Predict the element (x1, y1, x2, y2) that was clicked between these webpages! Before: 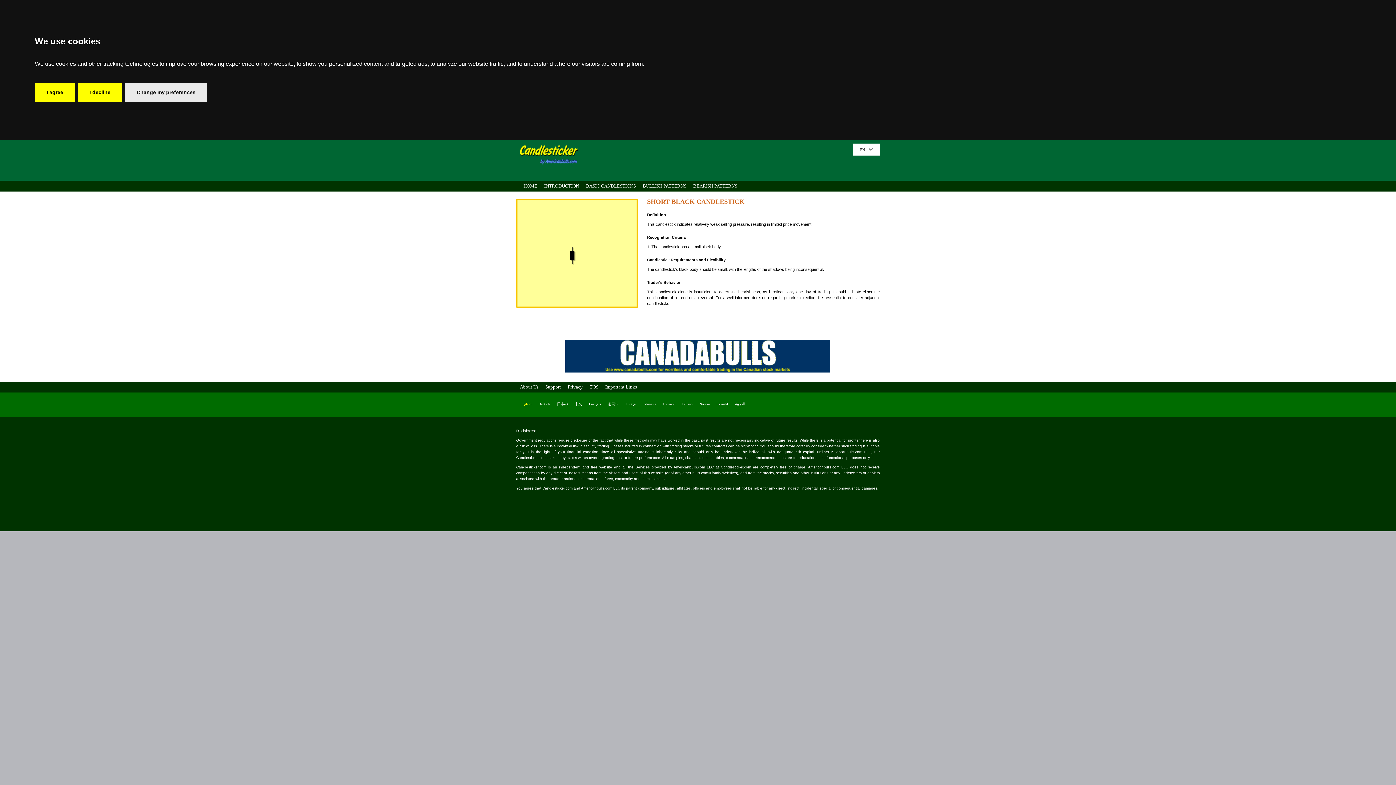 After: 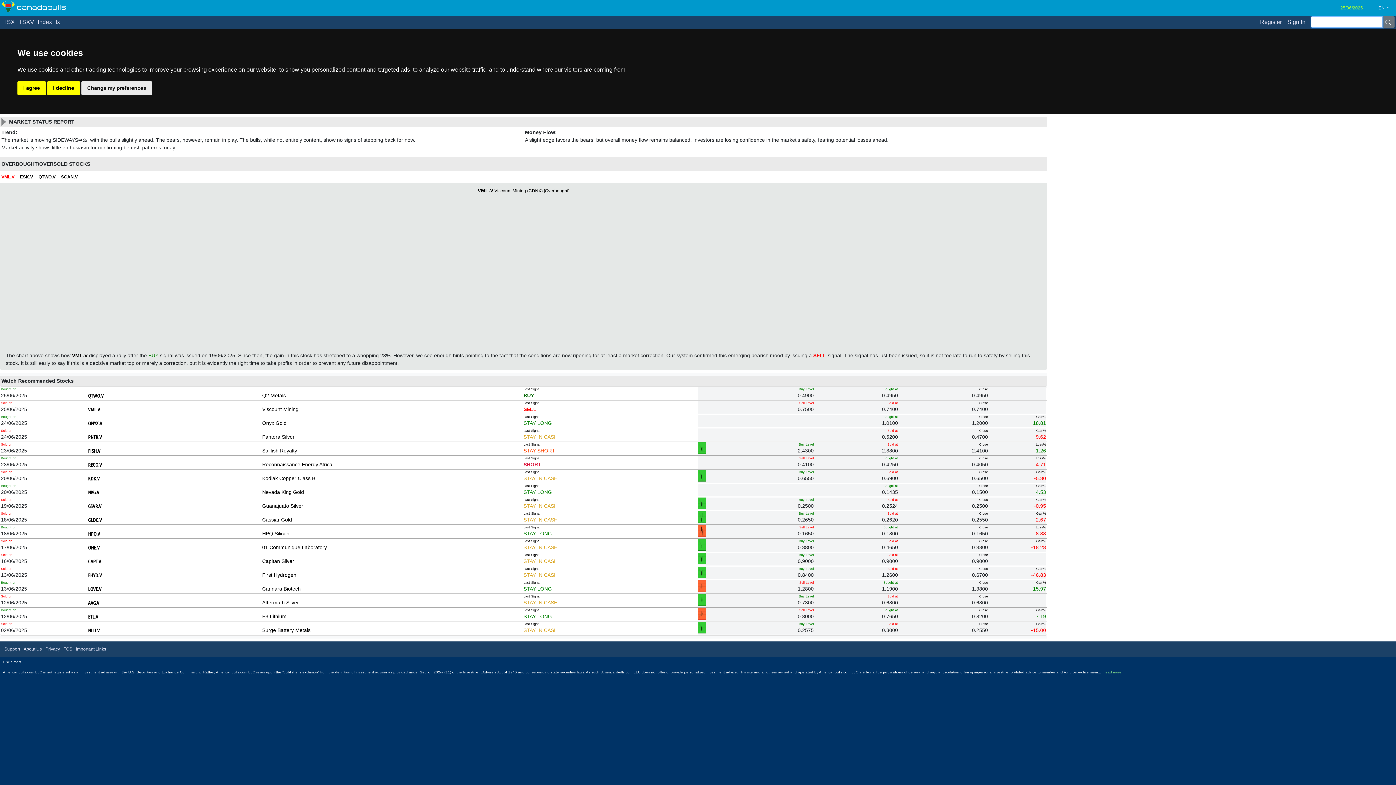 Action: bbox: (565, 369, 830, 373)